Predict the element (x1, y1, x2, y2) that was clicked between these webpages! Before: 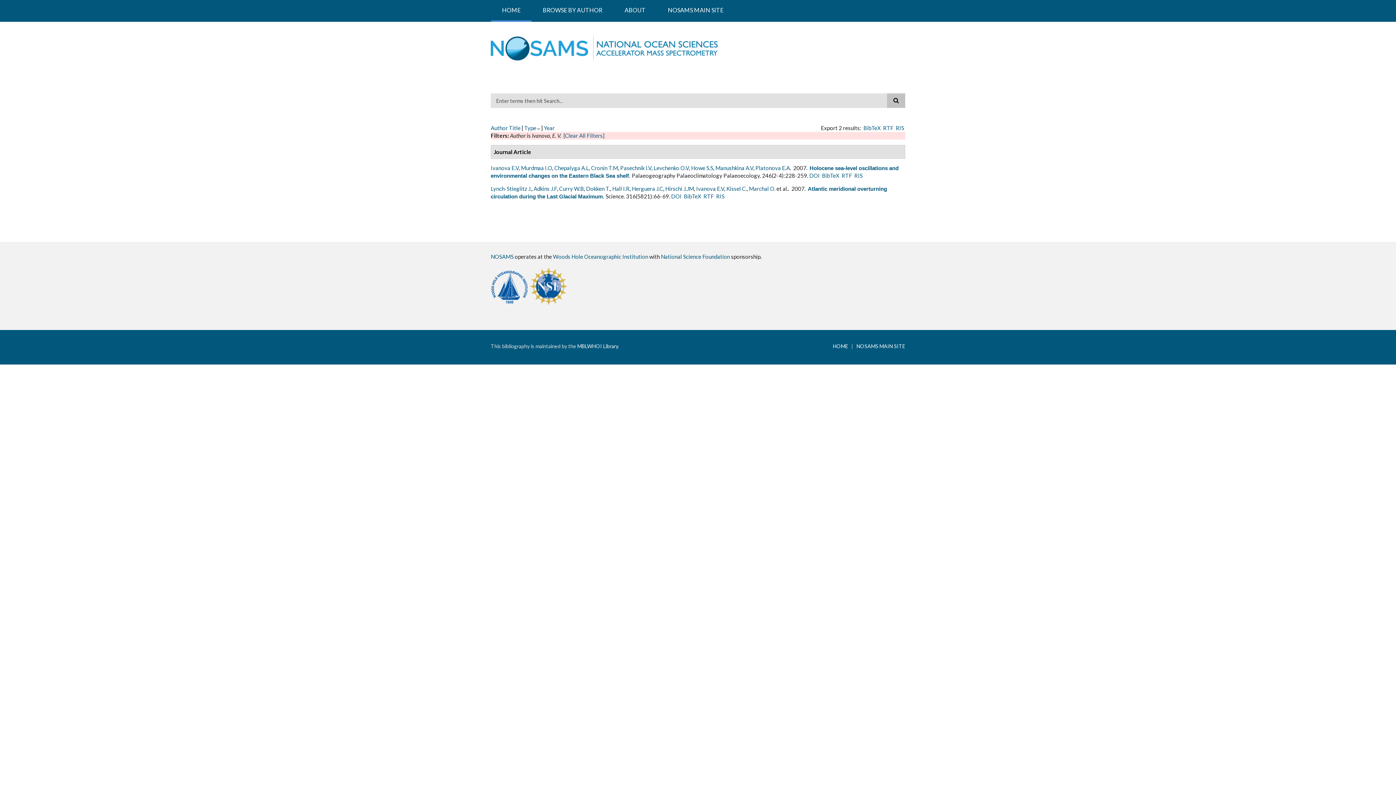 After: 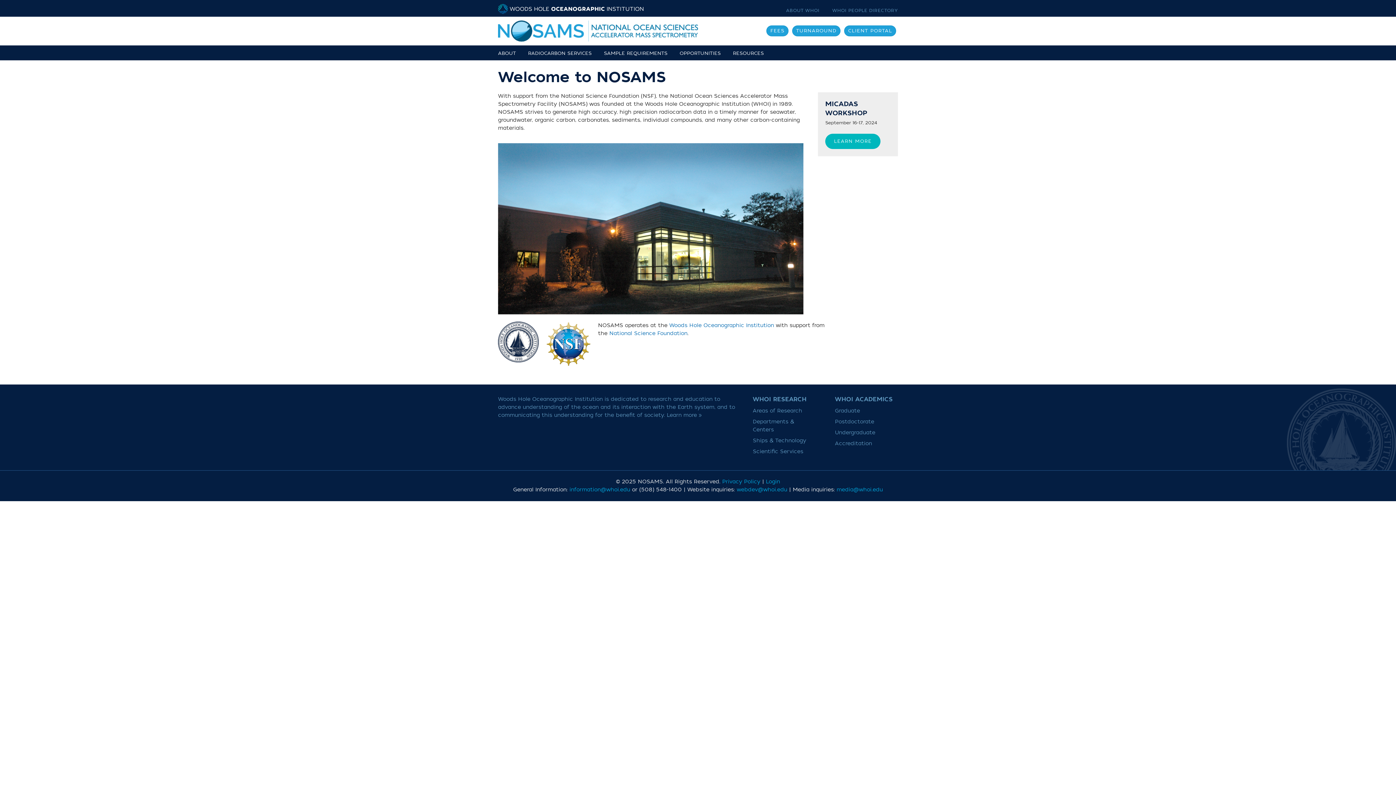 Action: label: ABOUT bbox: (613, 0, 656, 21)